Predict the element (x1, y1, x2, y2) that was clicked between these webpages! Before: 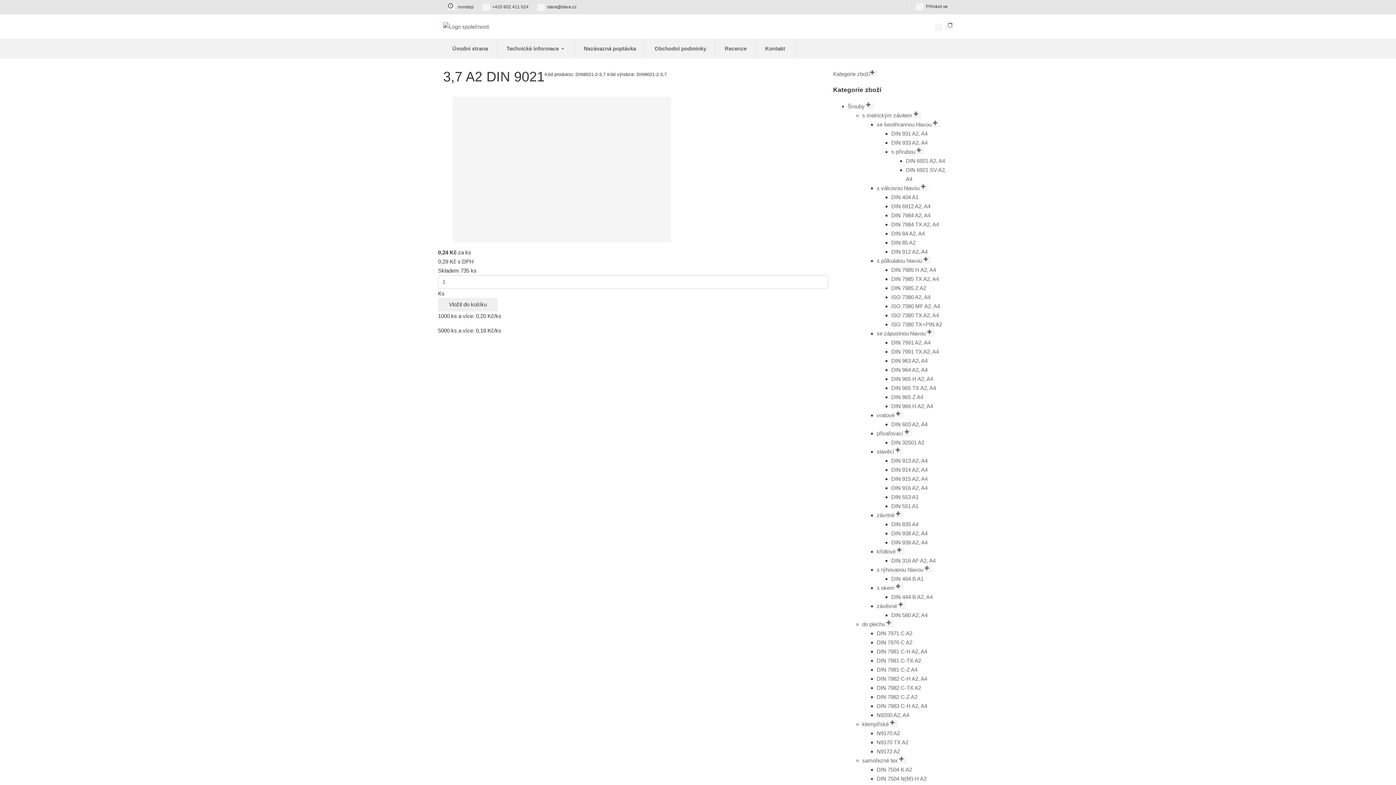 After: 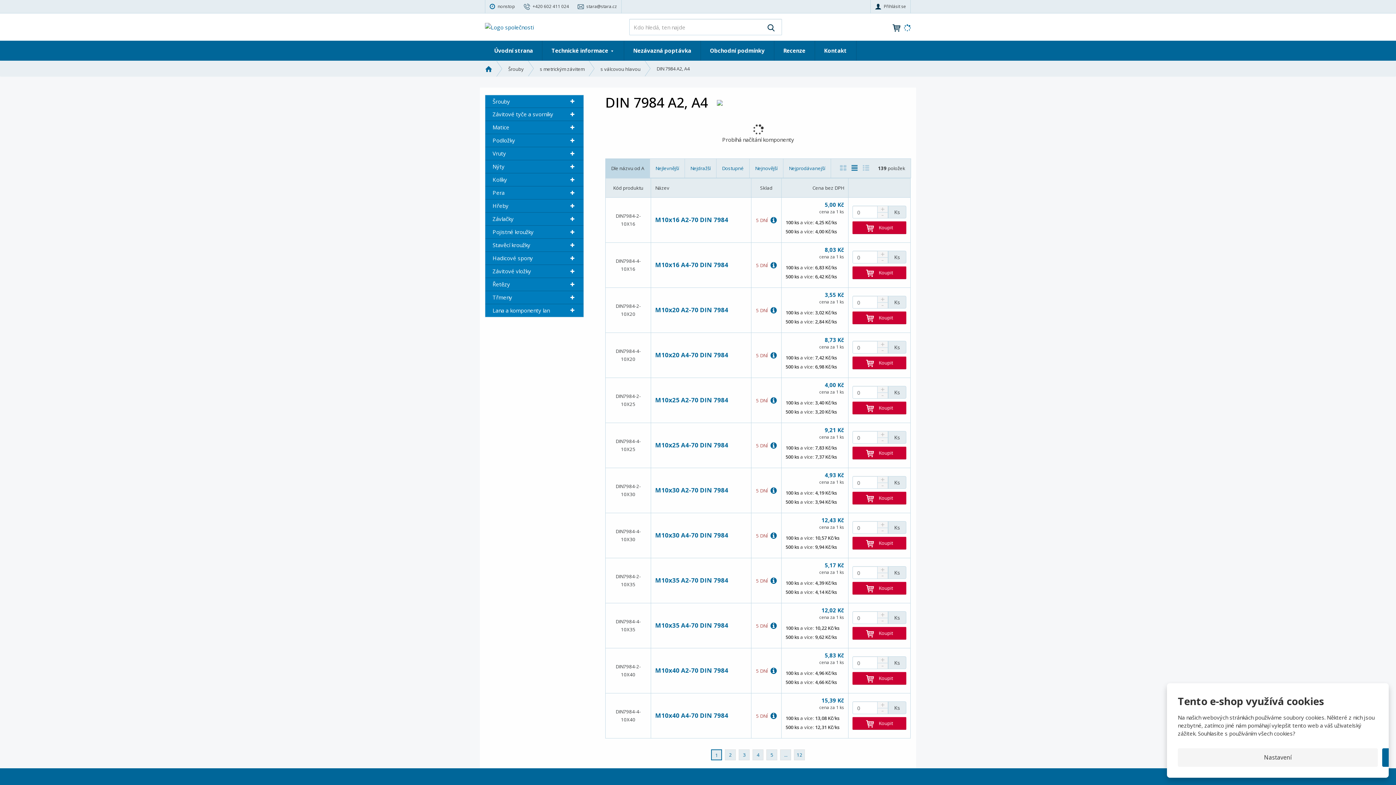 Action: bbox: (891, 212, 930, 218) label: DIN 7984 A2, A4